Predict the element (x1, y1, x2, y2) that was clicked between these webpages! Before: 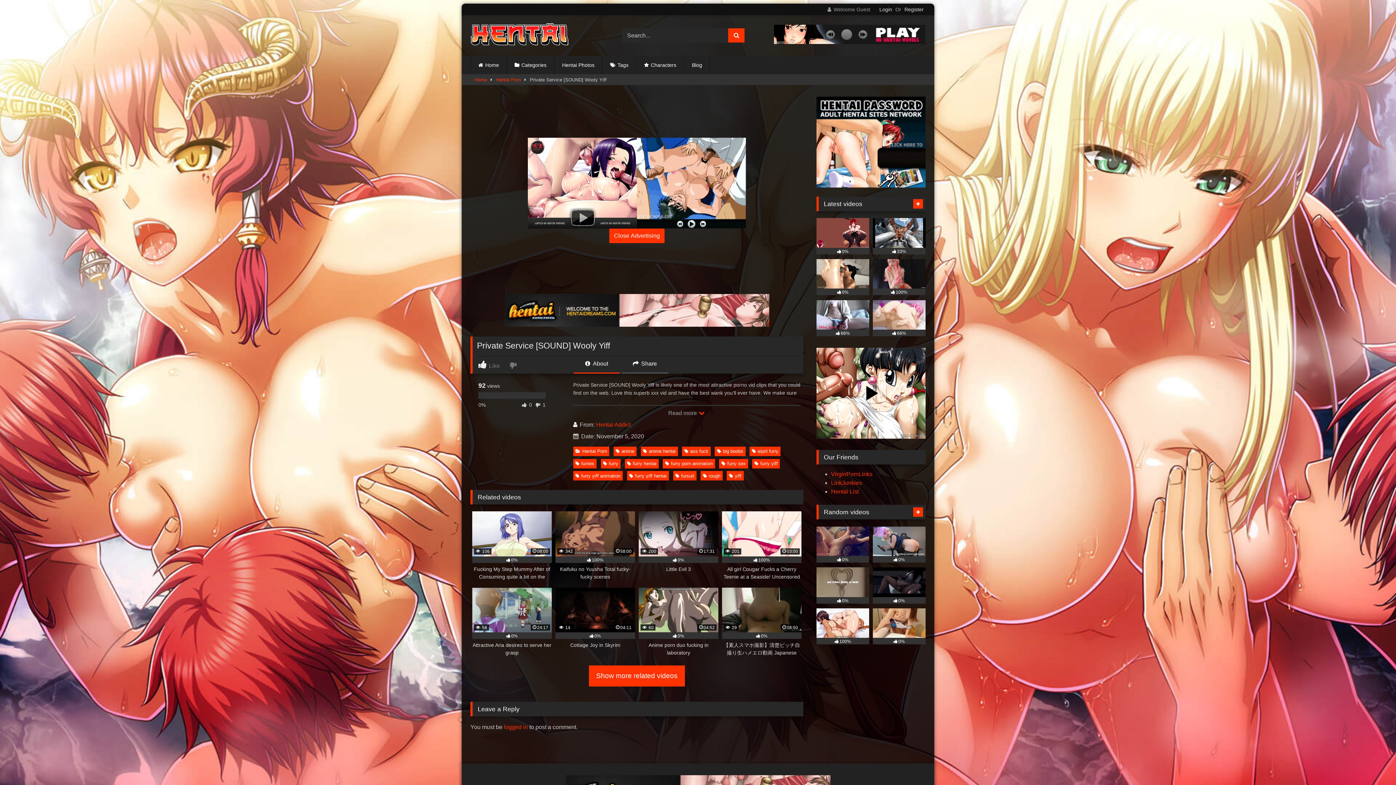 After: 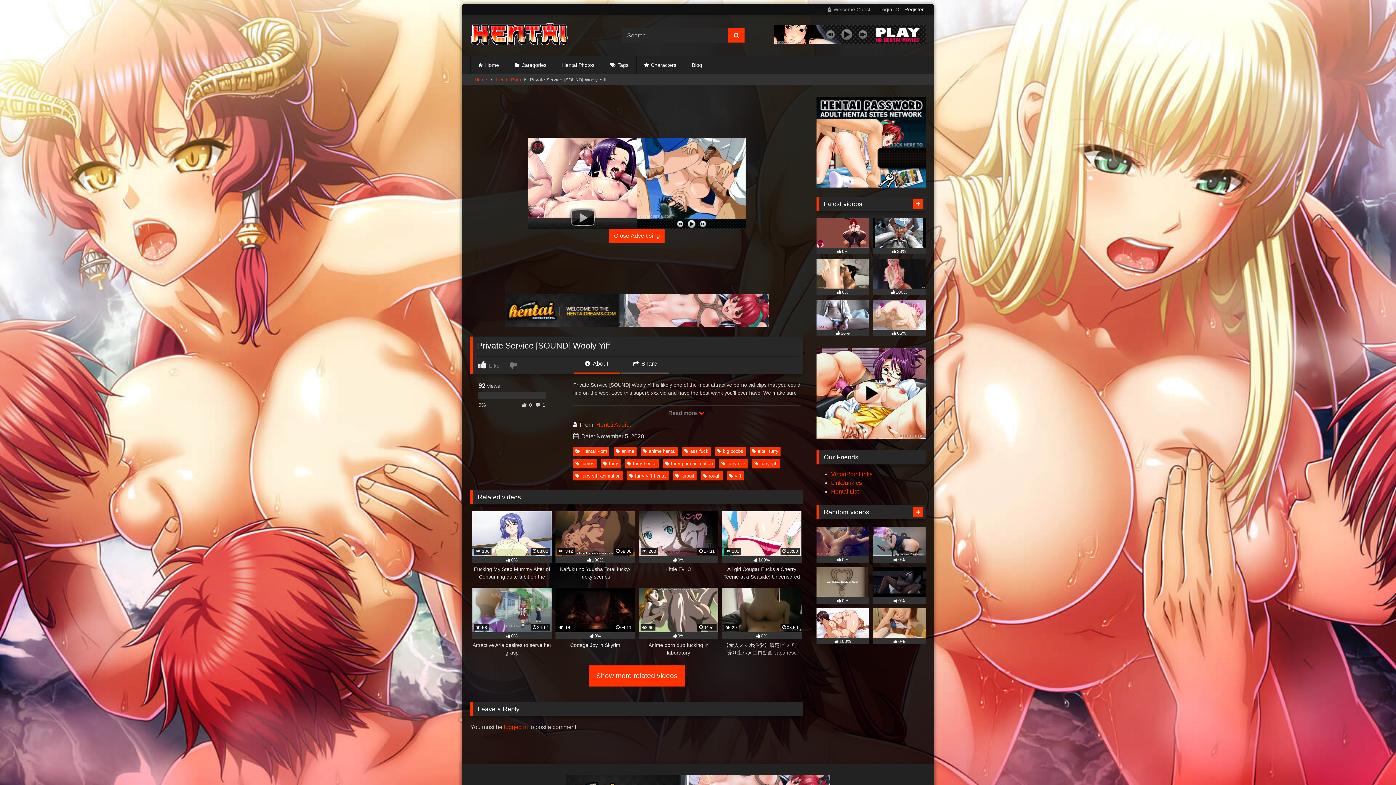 Action: bbox: (528, 137, 637, 228) label: 300-250